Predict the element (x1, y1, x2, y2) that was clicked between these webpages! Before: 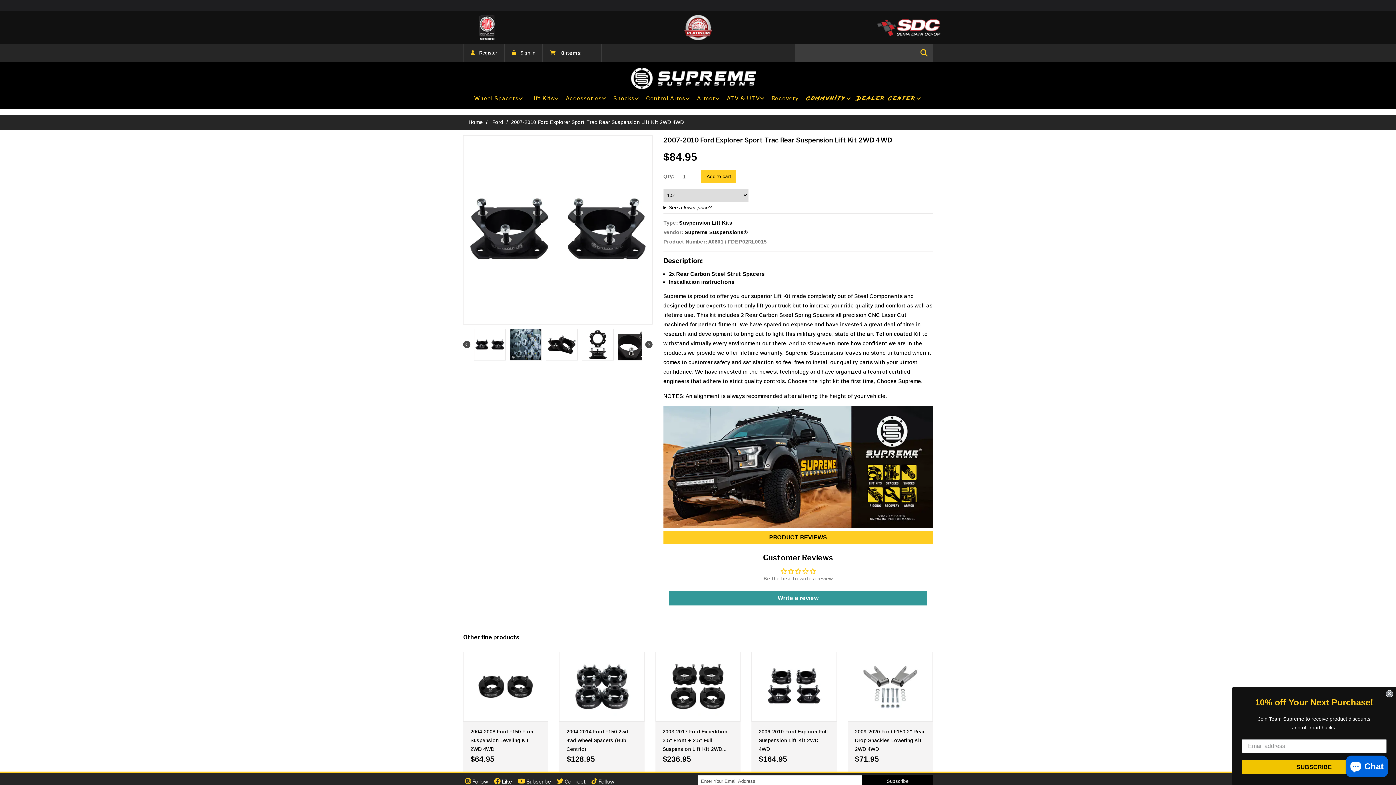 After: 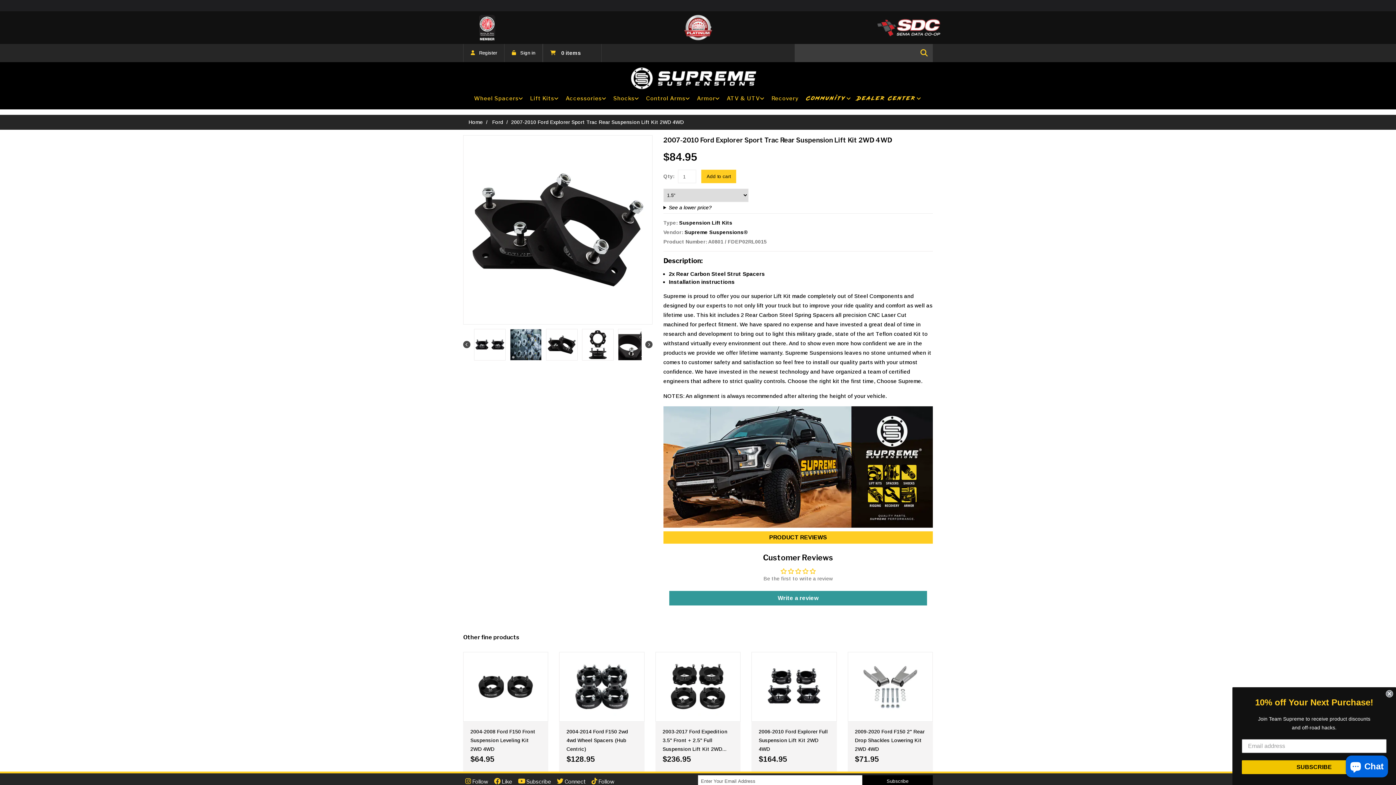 Action: bbox: (546, 329, 577, 360)